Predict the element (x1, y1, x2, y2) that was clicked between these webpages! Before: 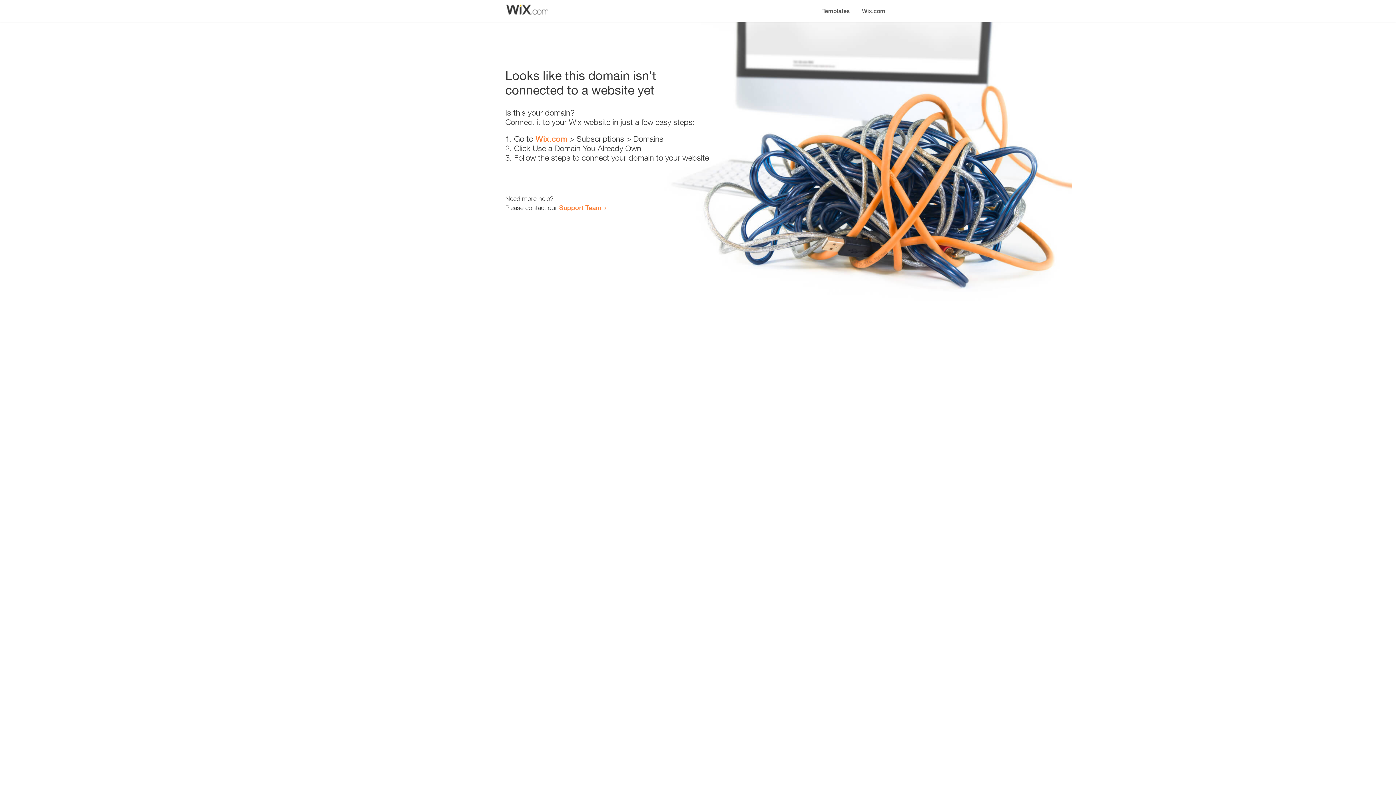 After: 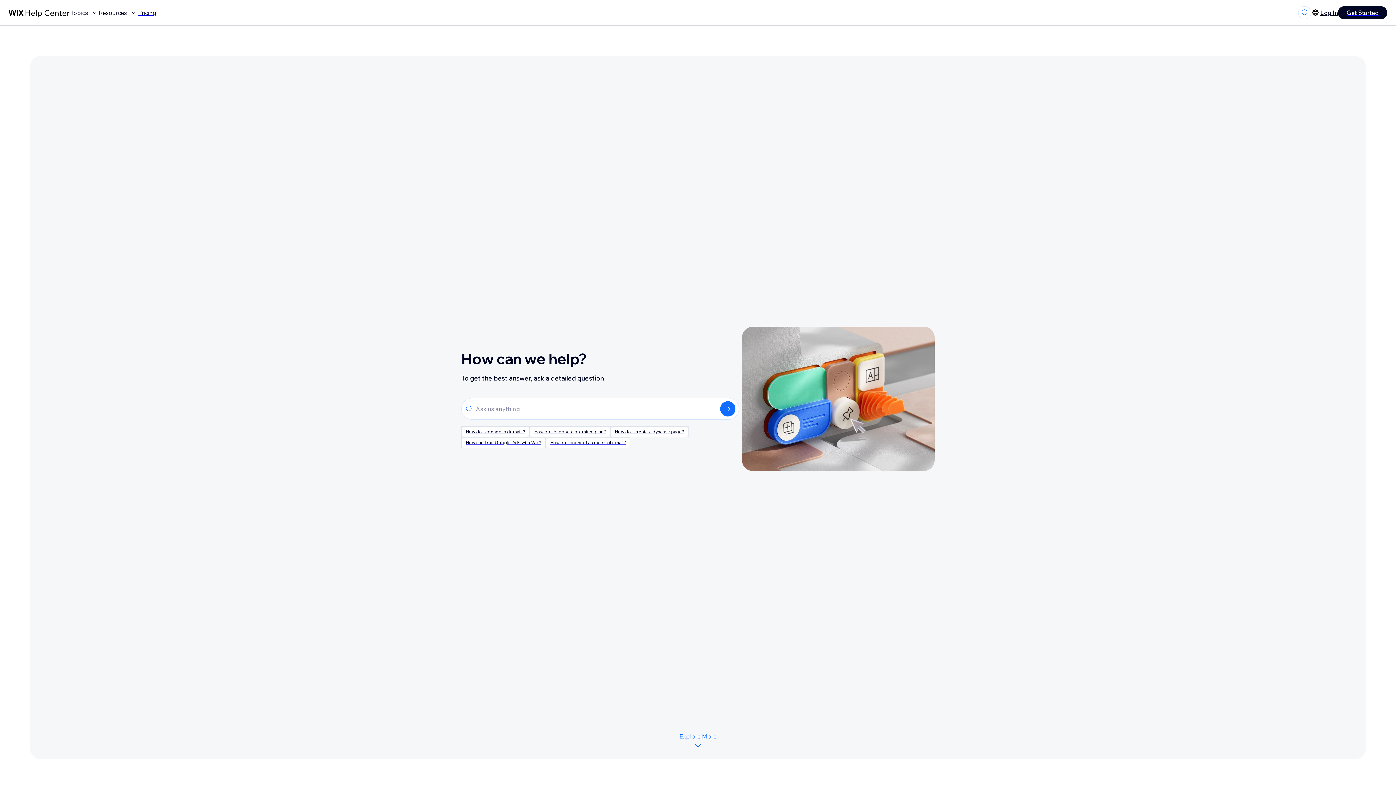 Action: bbox: (559, 203, 601, 211) label: Support Team